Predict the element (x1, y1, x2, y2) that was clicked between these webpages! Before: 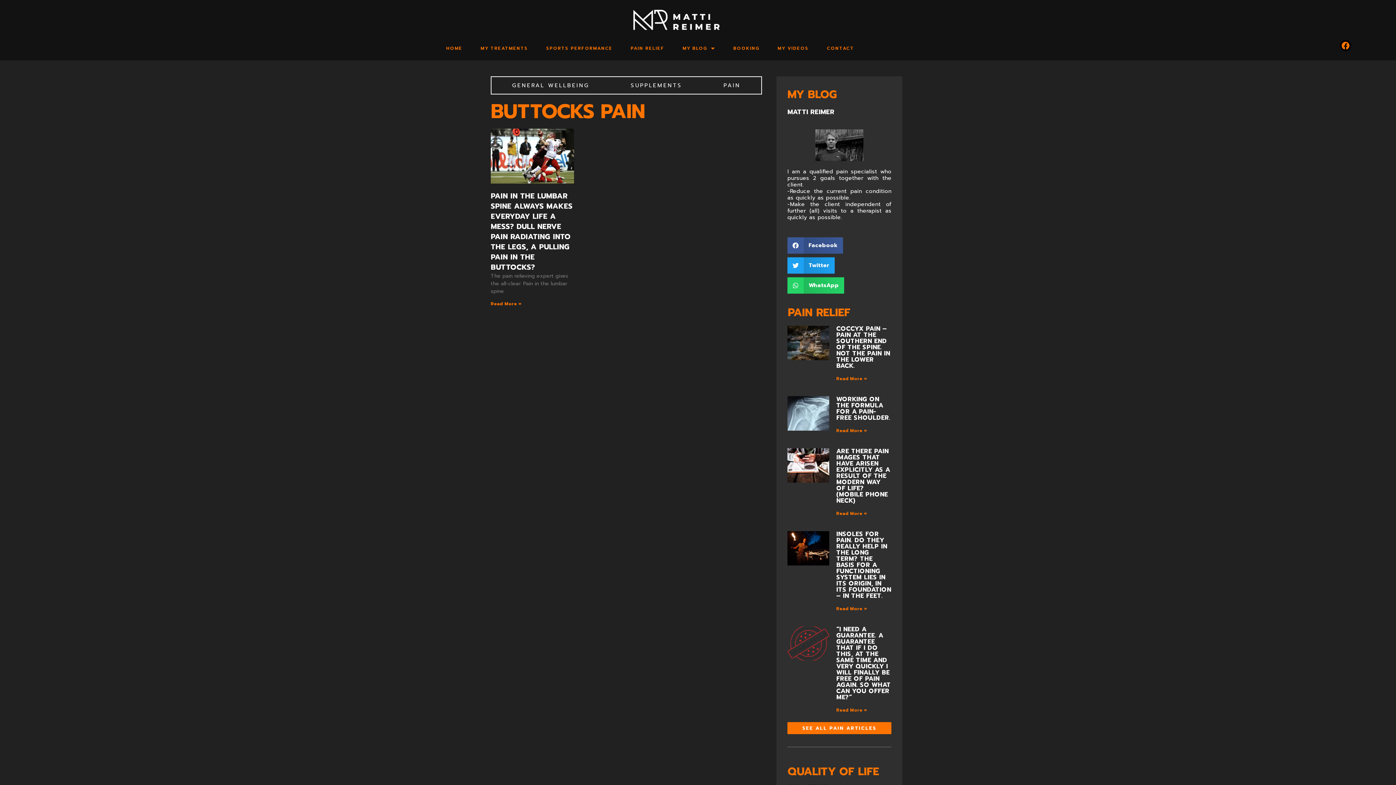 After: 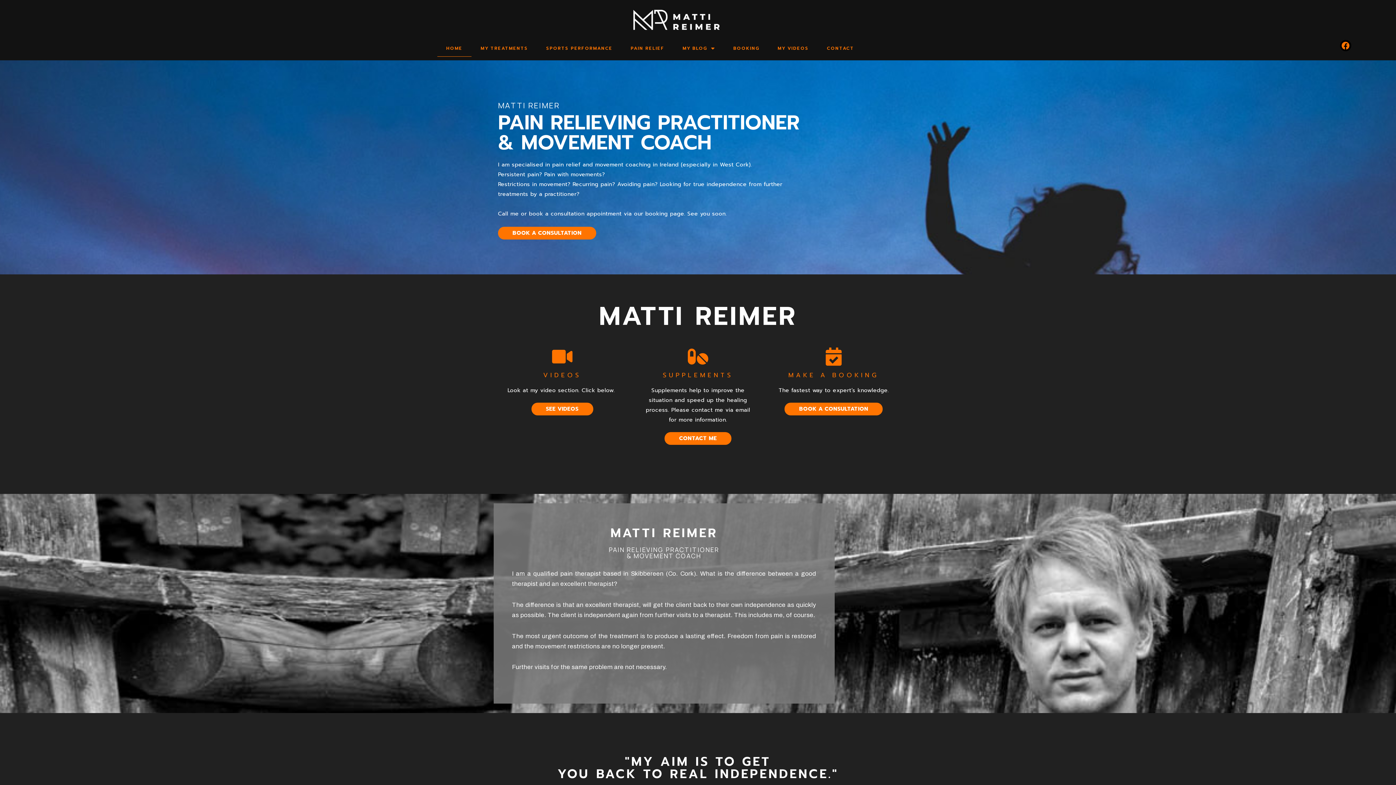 Action: bbox: (604, 8, 749, 32)